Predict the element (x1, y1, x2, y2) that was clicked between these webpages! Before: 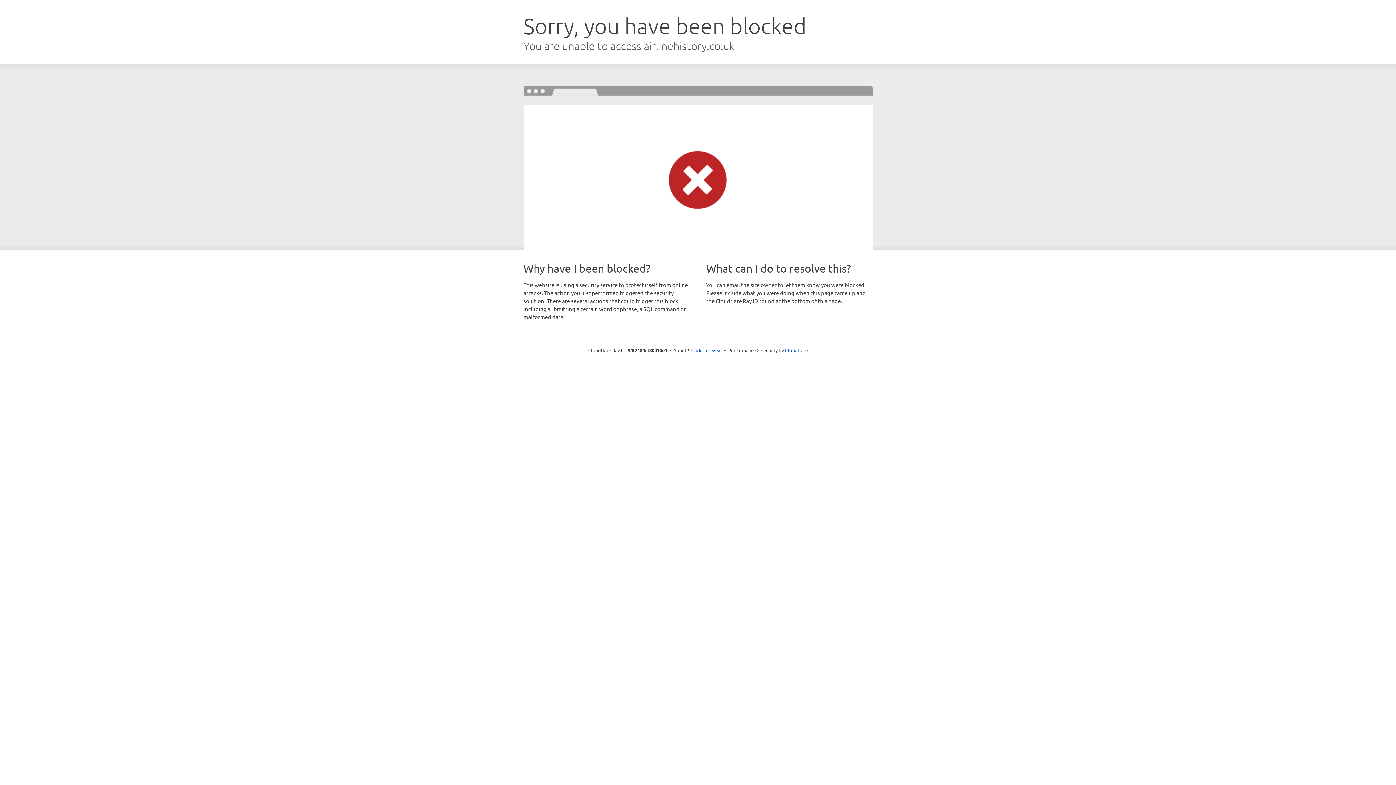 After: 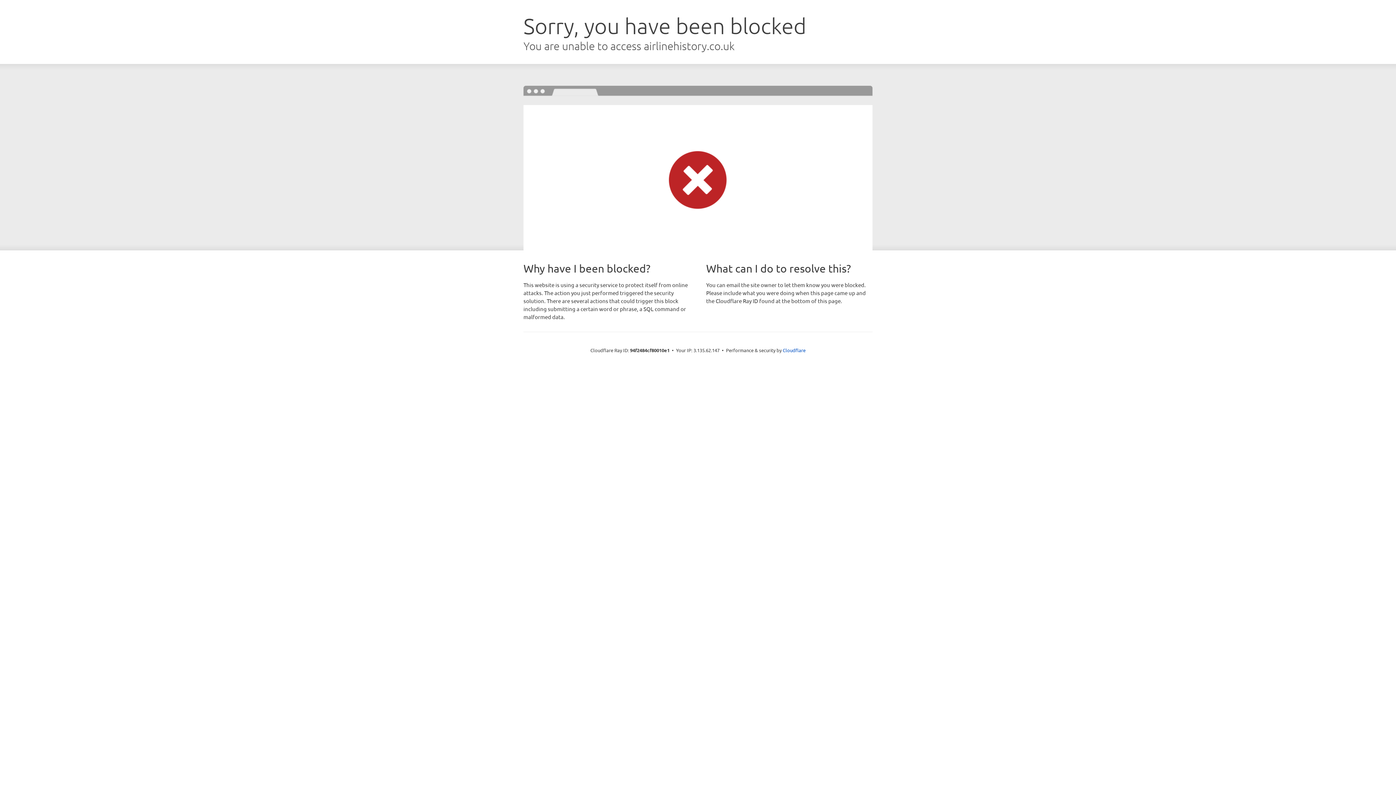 Action: label: Click to reveal bbox: (691, 346, 722, 353)